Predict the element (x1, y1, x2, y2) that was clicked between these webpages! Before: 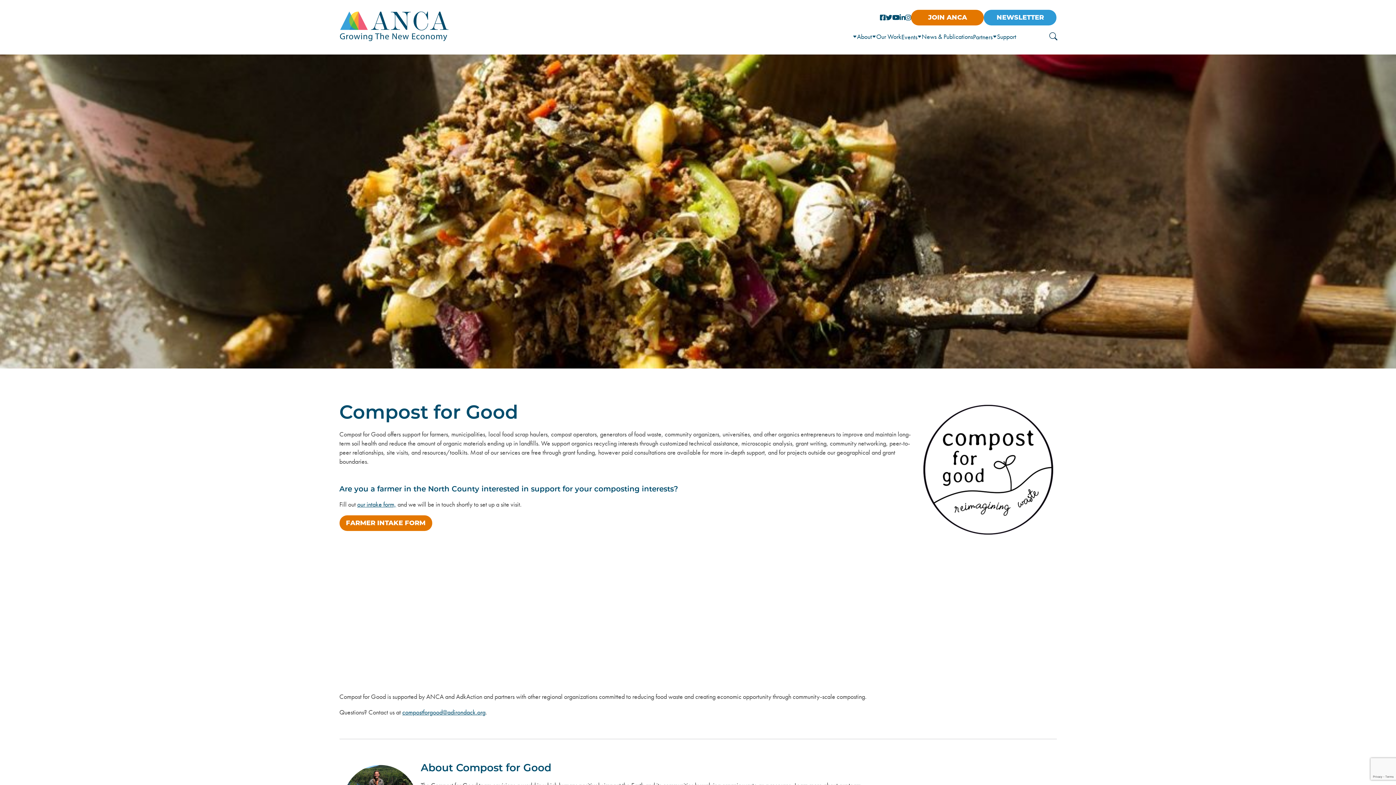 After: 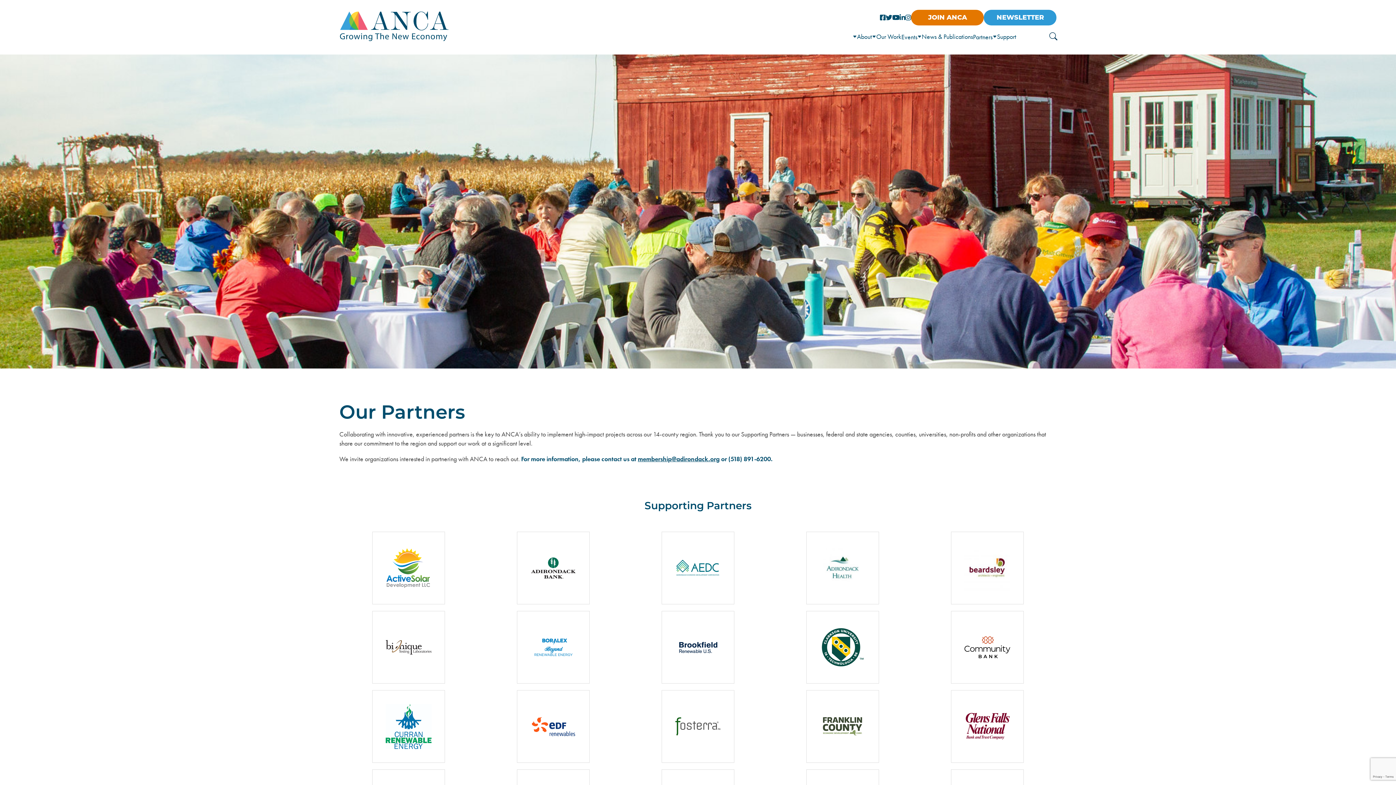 Action: label: Partners bbox: (973, 28, 992, 44)